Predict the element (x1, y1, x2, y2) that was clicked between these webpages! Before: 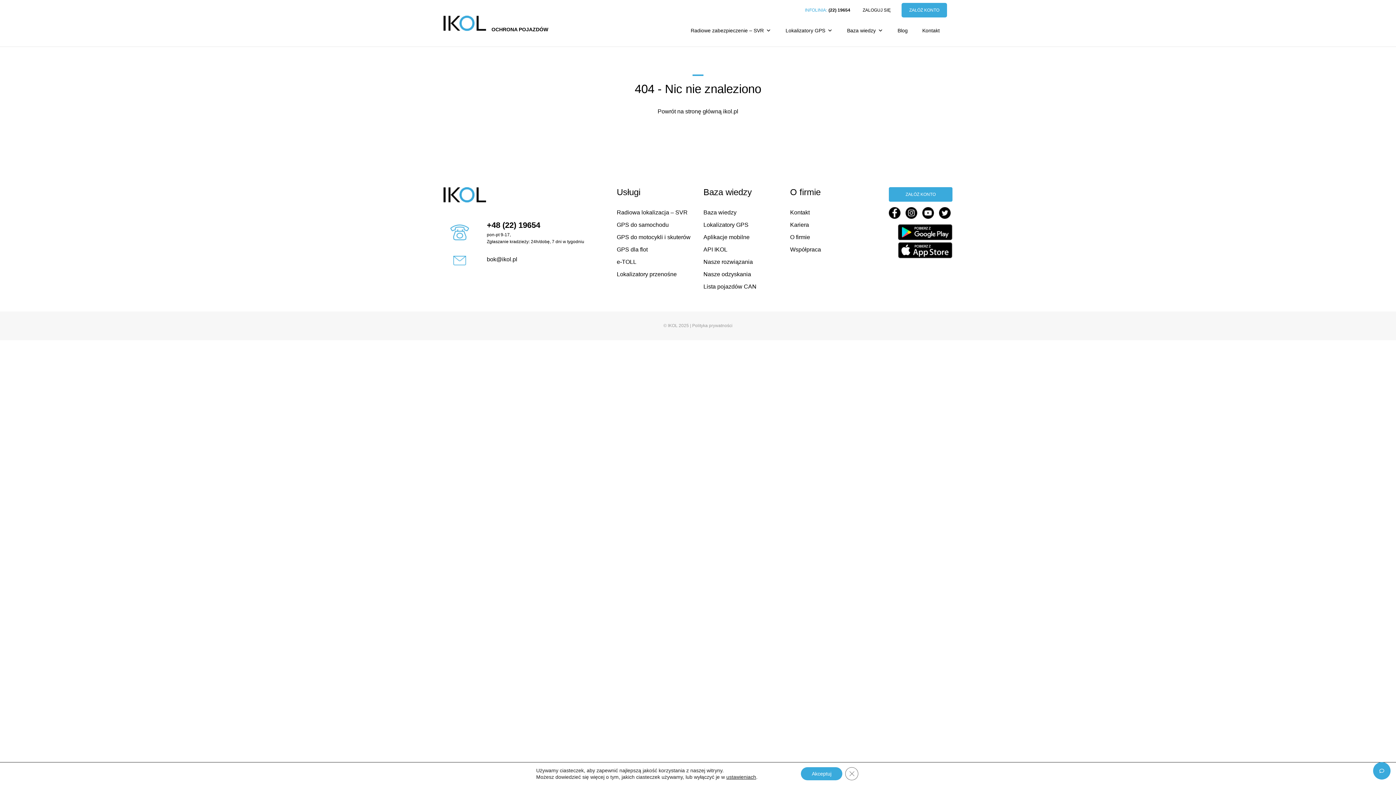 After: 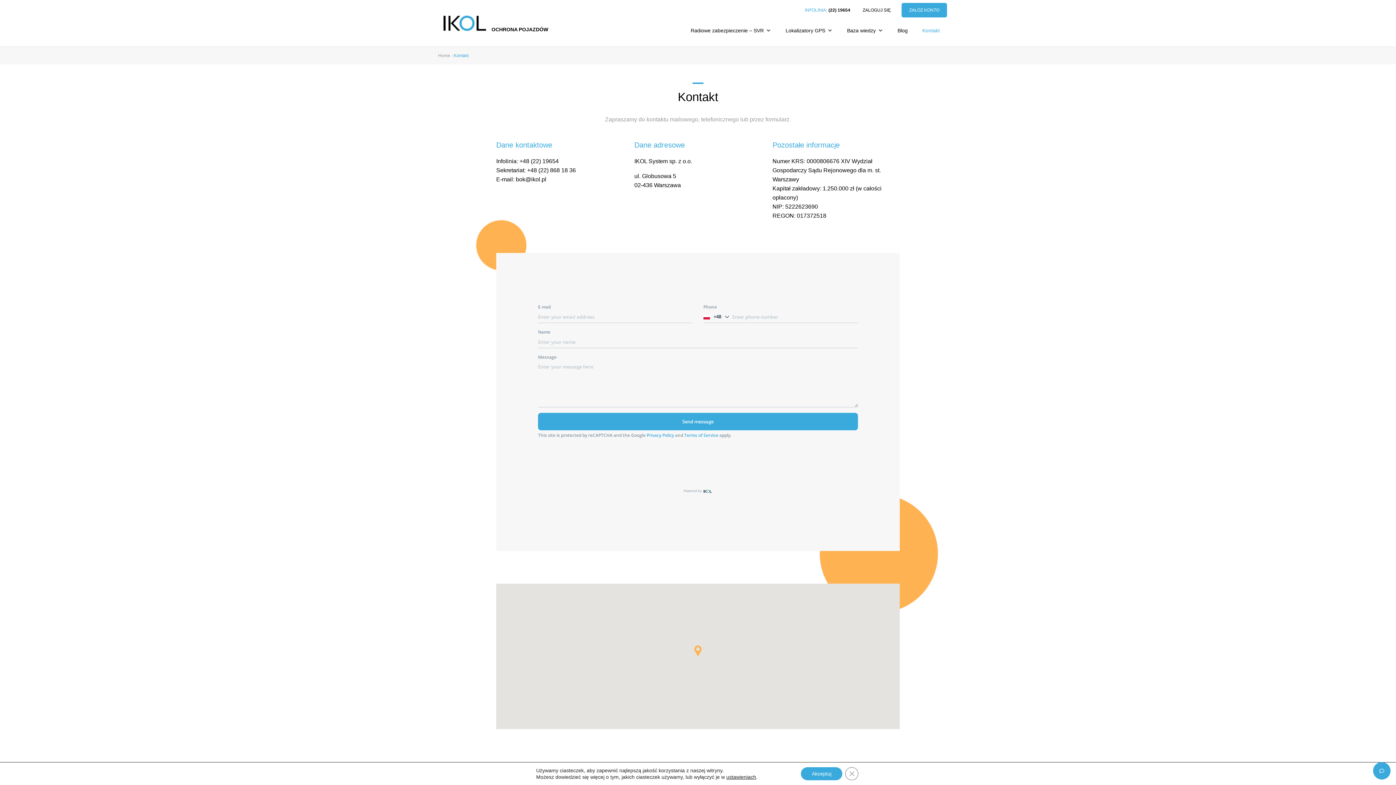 Action: label: Kontakt bbox: (915, 23, 947, 37)